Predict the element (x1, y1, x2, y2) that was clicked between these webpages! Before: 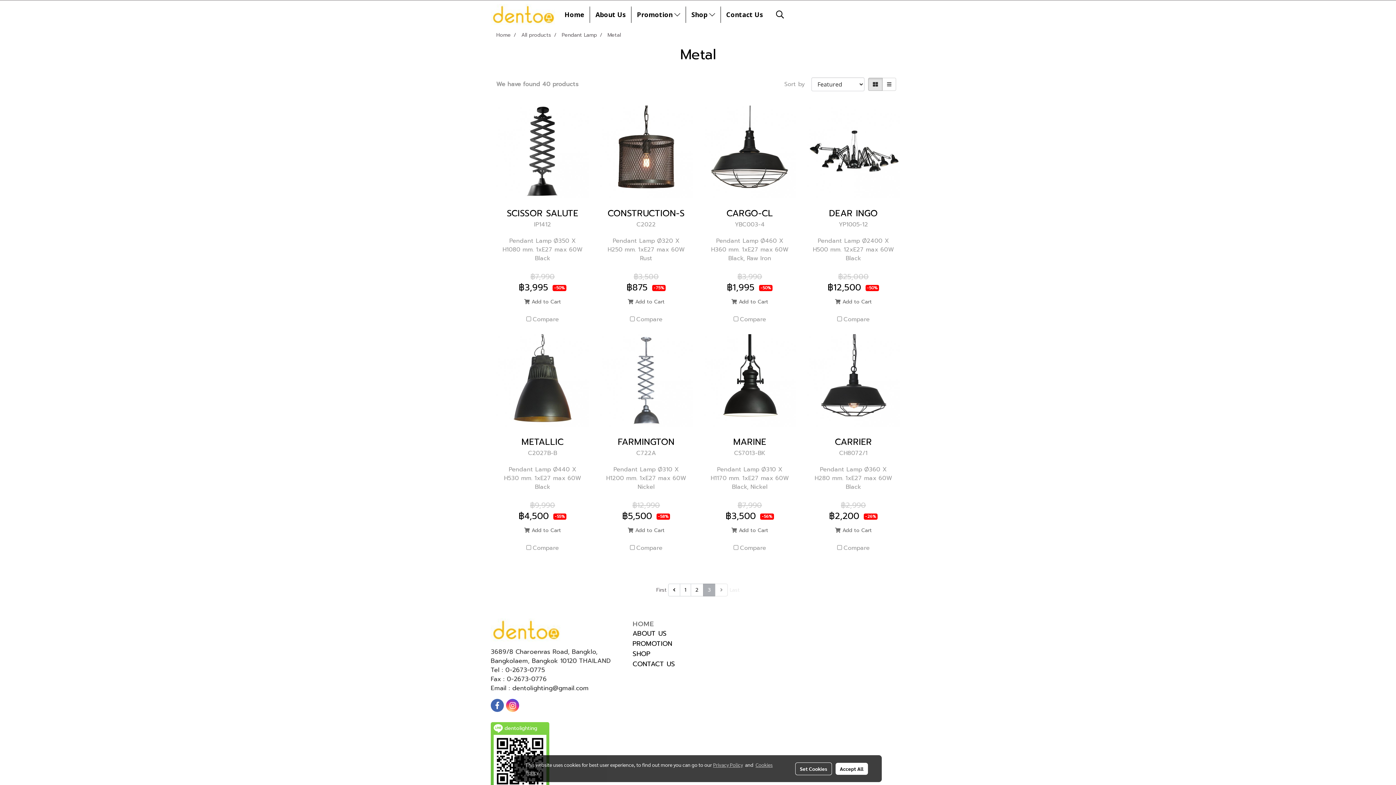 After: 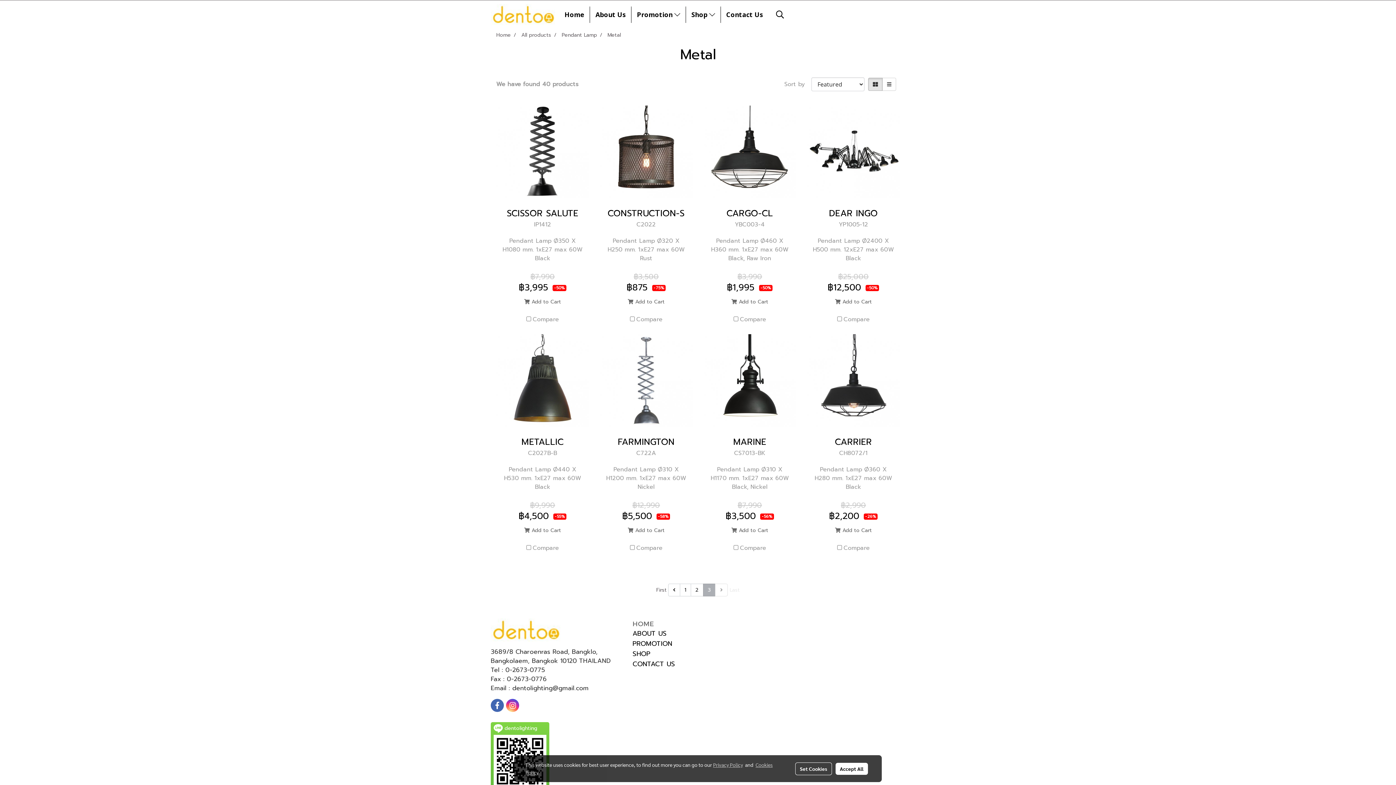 Action: label: Last bbox: (728, 584, 741, 596)